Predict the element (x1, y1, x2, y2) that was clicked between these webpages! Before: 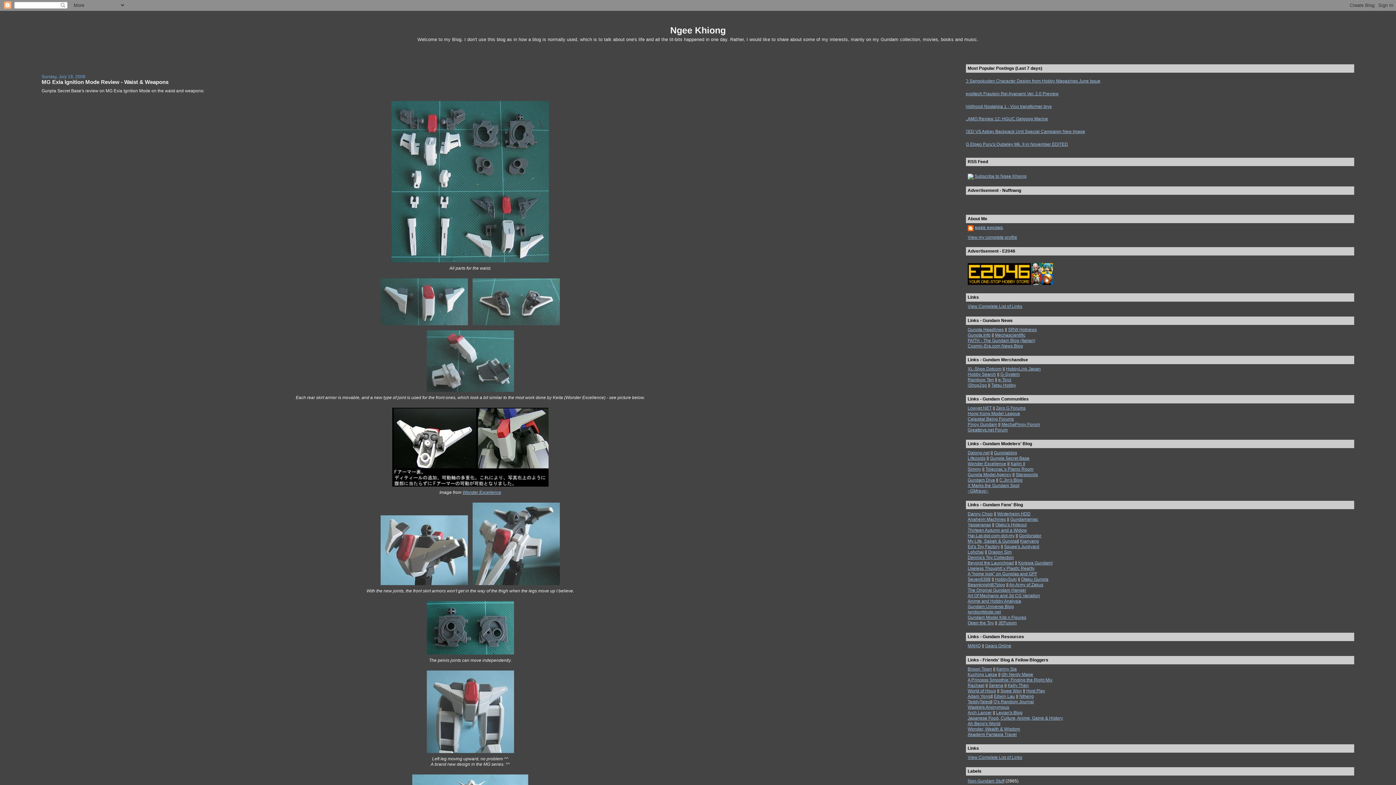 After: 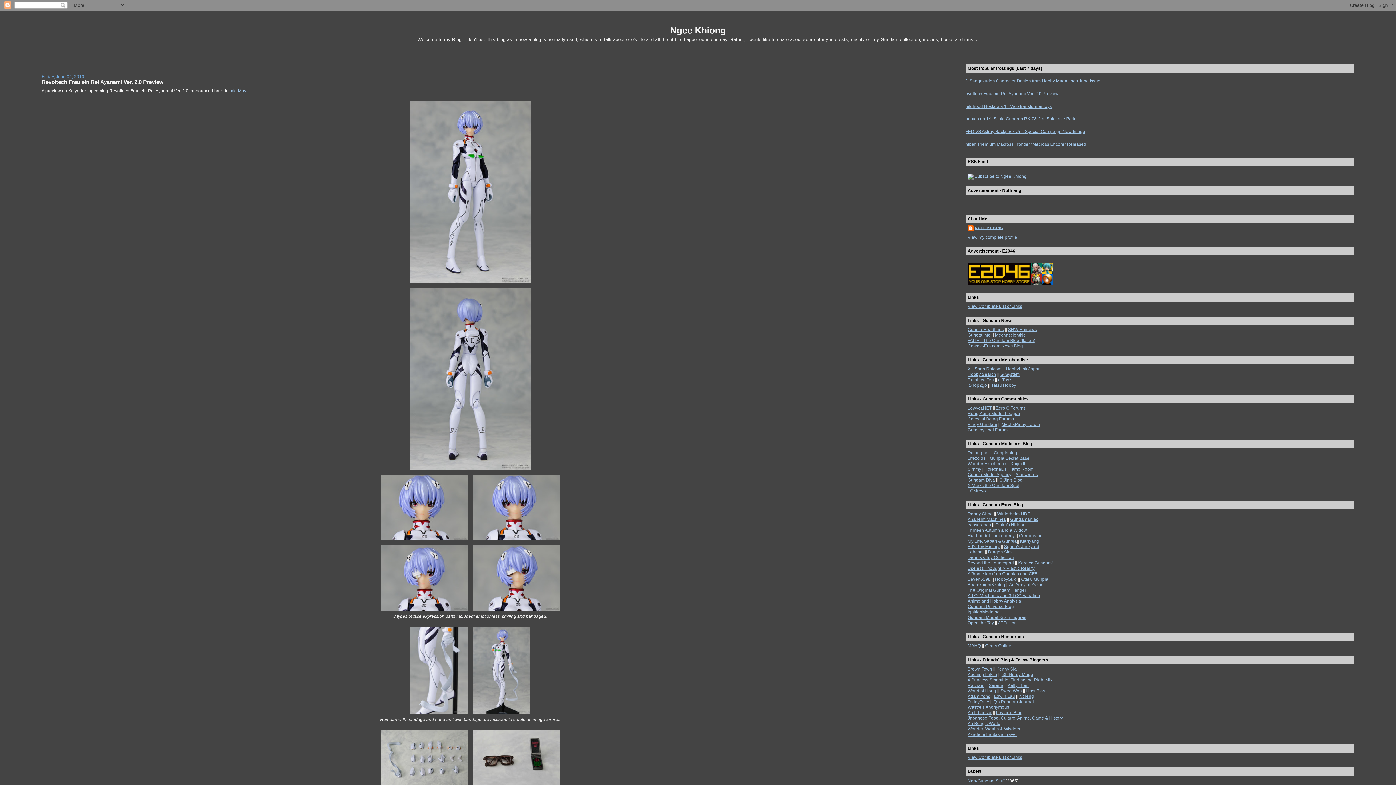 Action: bbox: (962, 91, 1058, 96) label: Revoltech Fraulein Rei Ayanami Ver. 2.0 Preview